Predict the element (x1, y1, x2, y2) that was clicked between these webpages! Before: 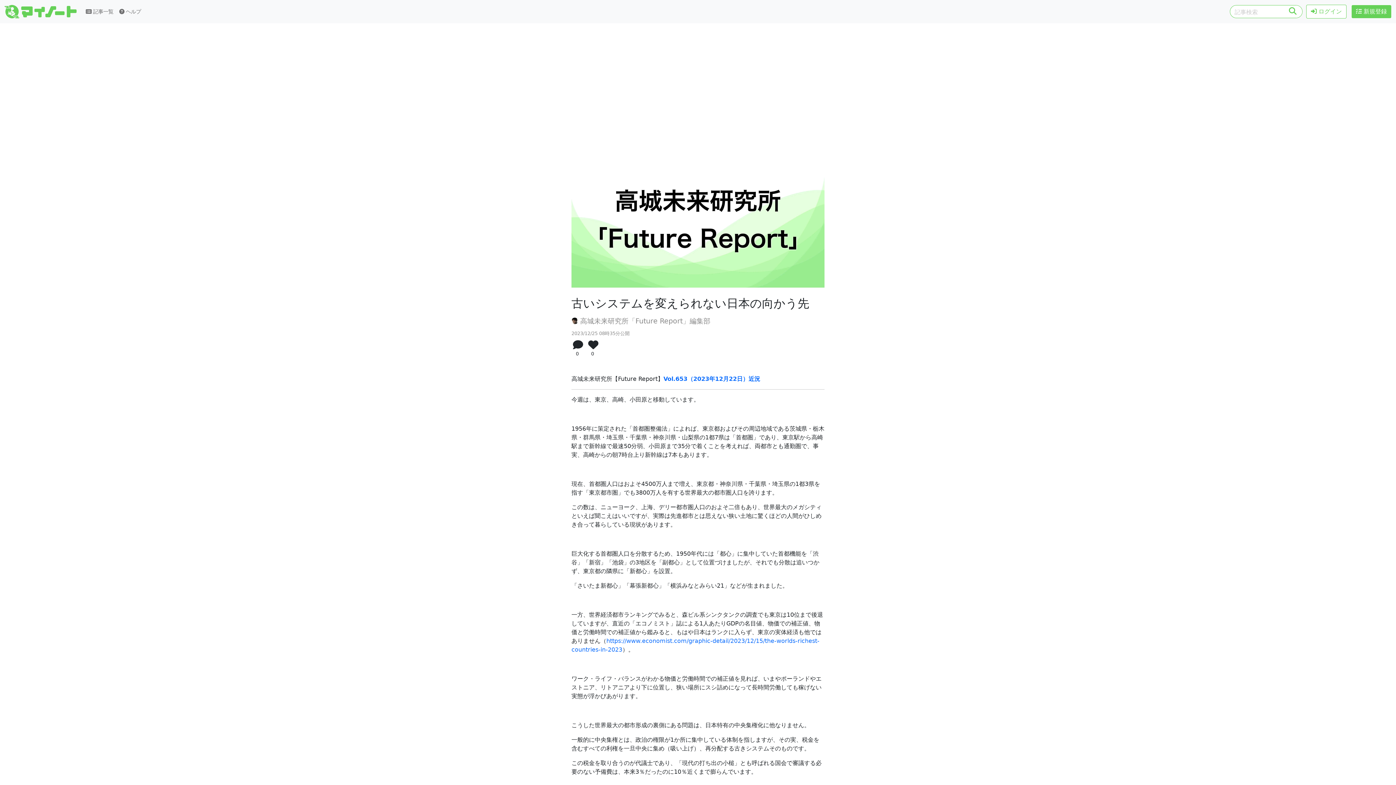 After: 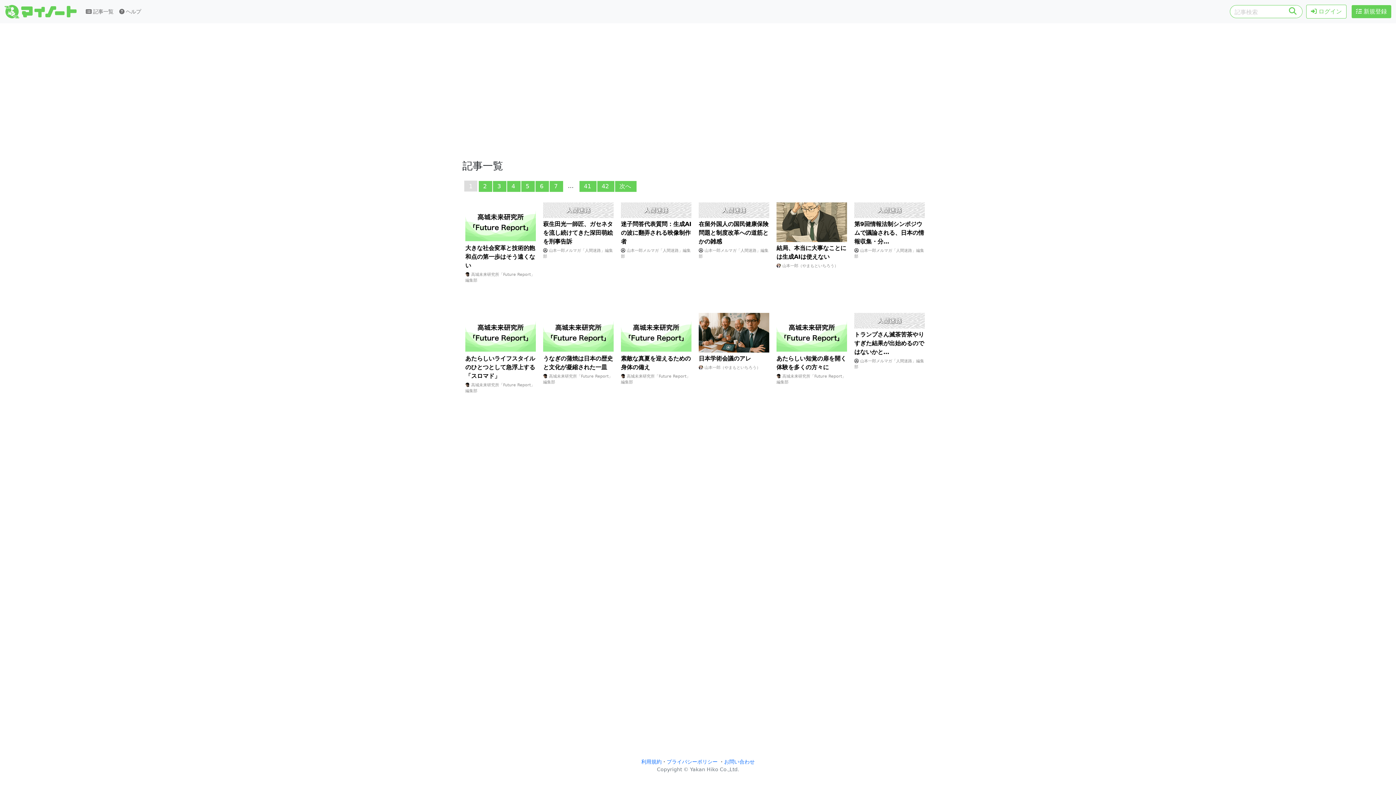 Action: label:  記事一覧 bbox: (82, 4, 116, 18)